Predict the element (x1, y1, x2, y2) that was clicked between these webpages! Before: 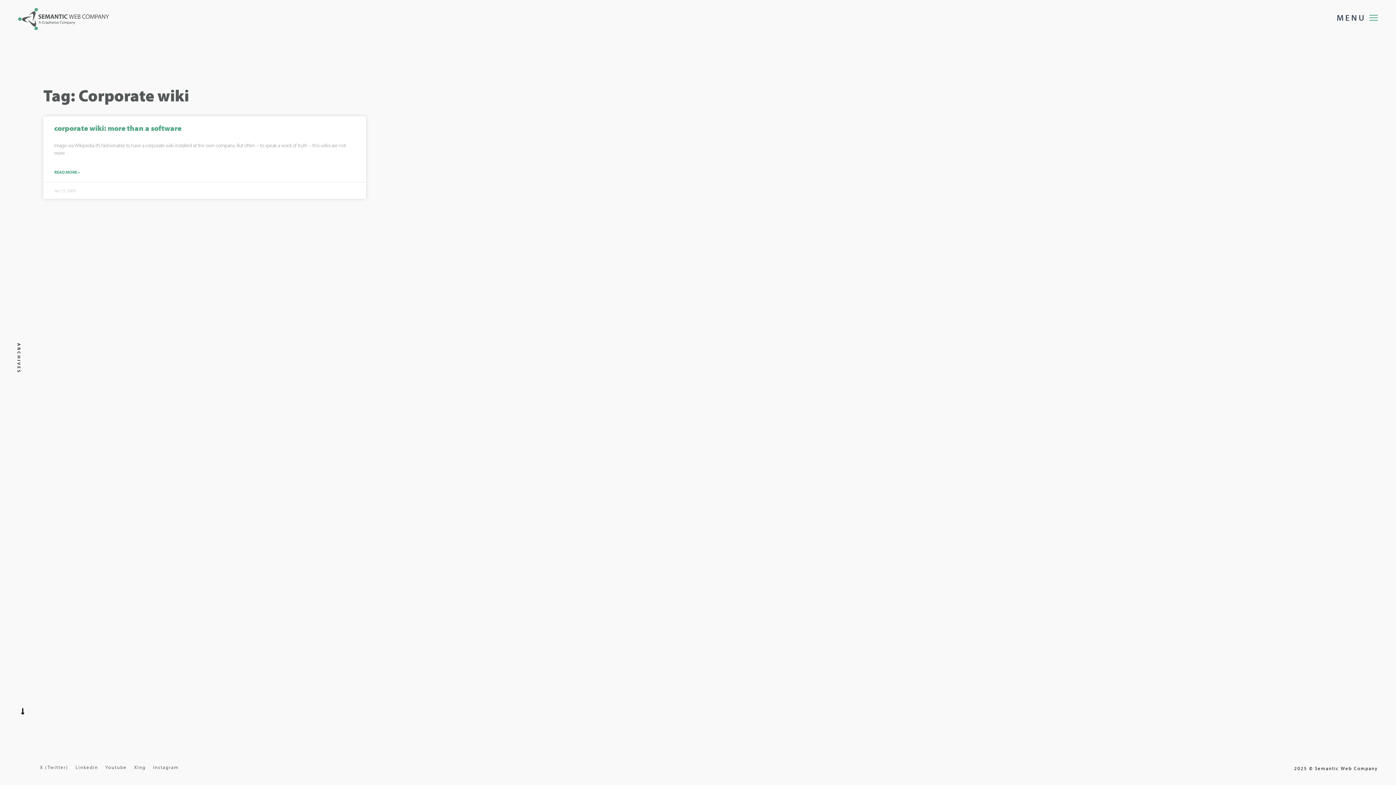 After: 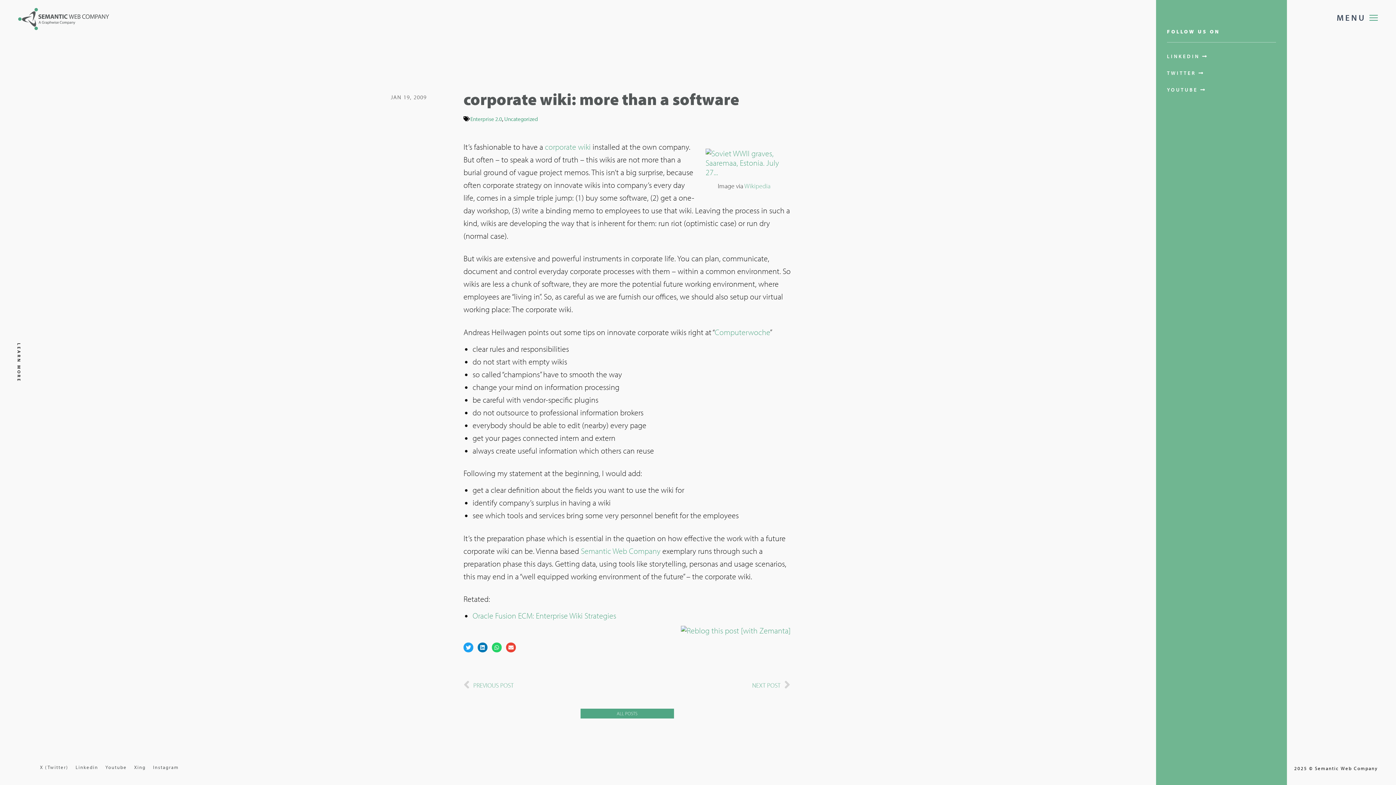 Action: bbox: (54, 123, 181, 132) label: corporate wiki: more than a software